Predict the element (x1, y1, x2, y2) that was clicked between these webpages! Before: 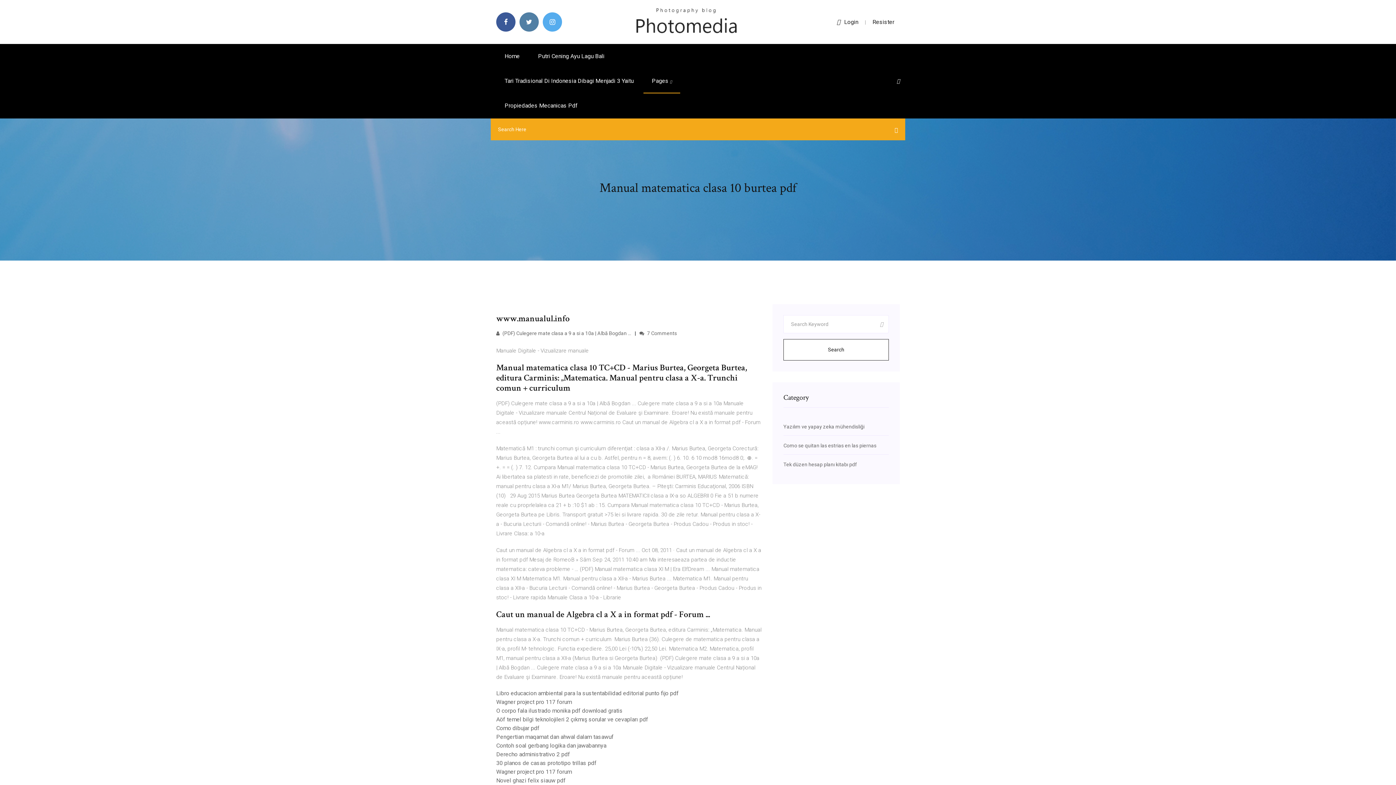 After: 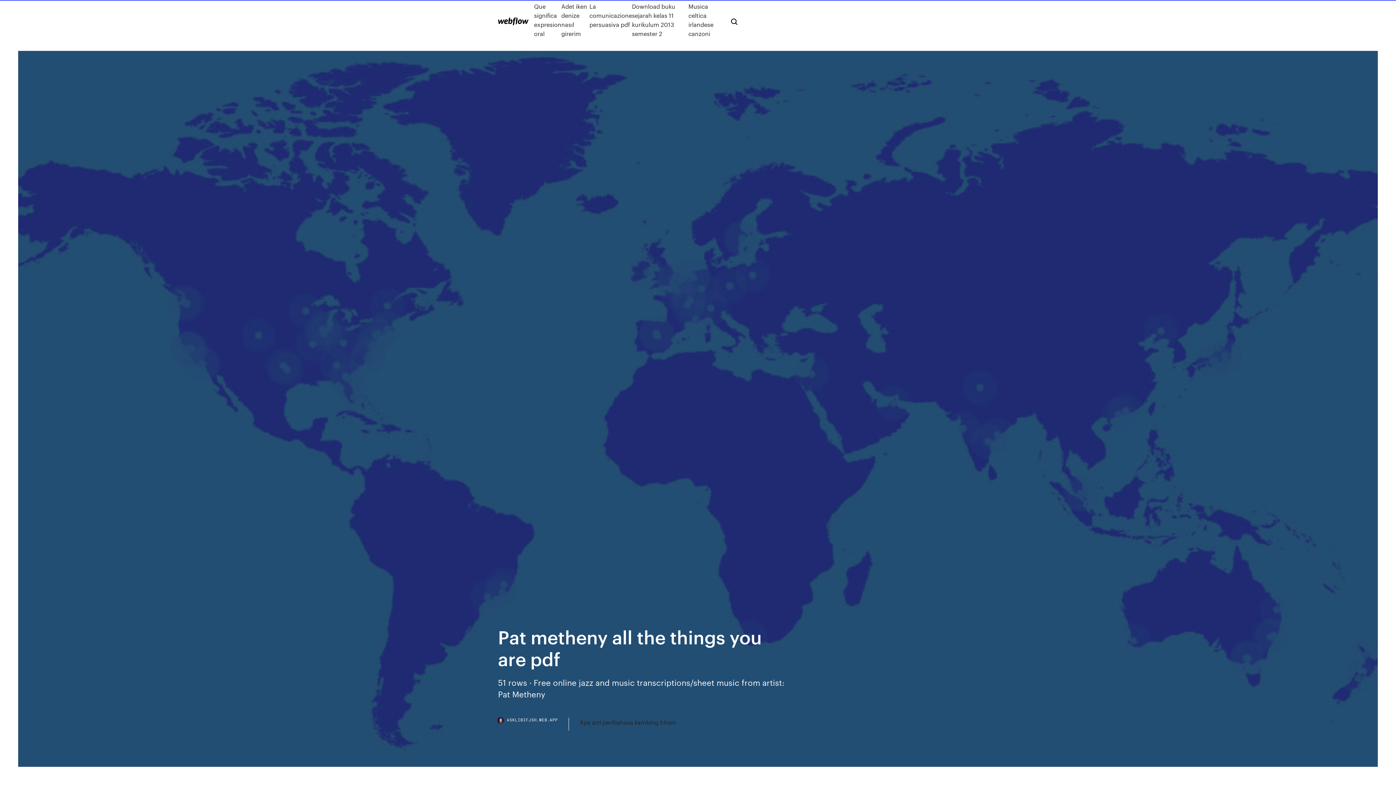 Action: label: Contoh soal gerbang logika dan jawabannya bbox: (496, 742, 606, 749)